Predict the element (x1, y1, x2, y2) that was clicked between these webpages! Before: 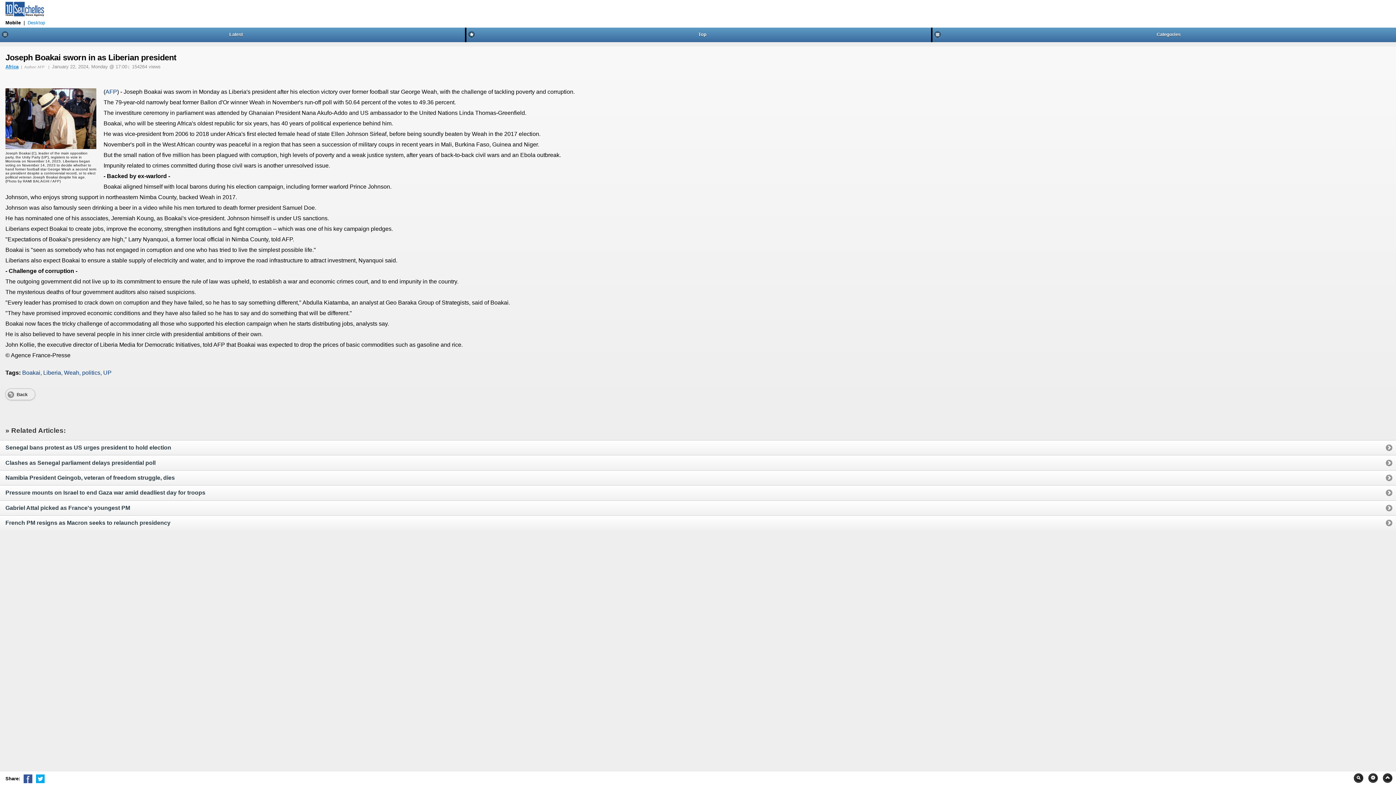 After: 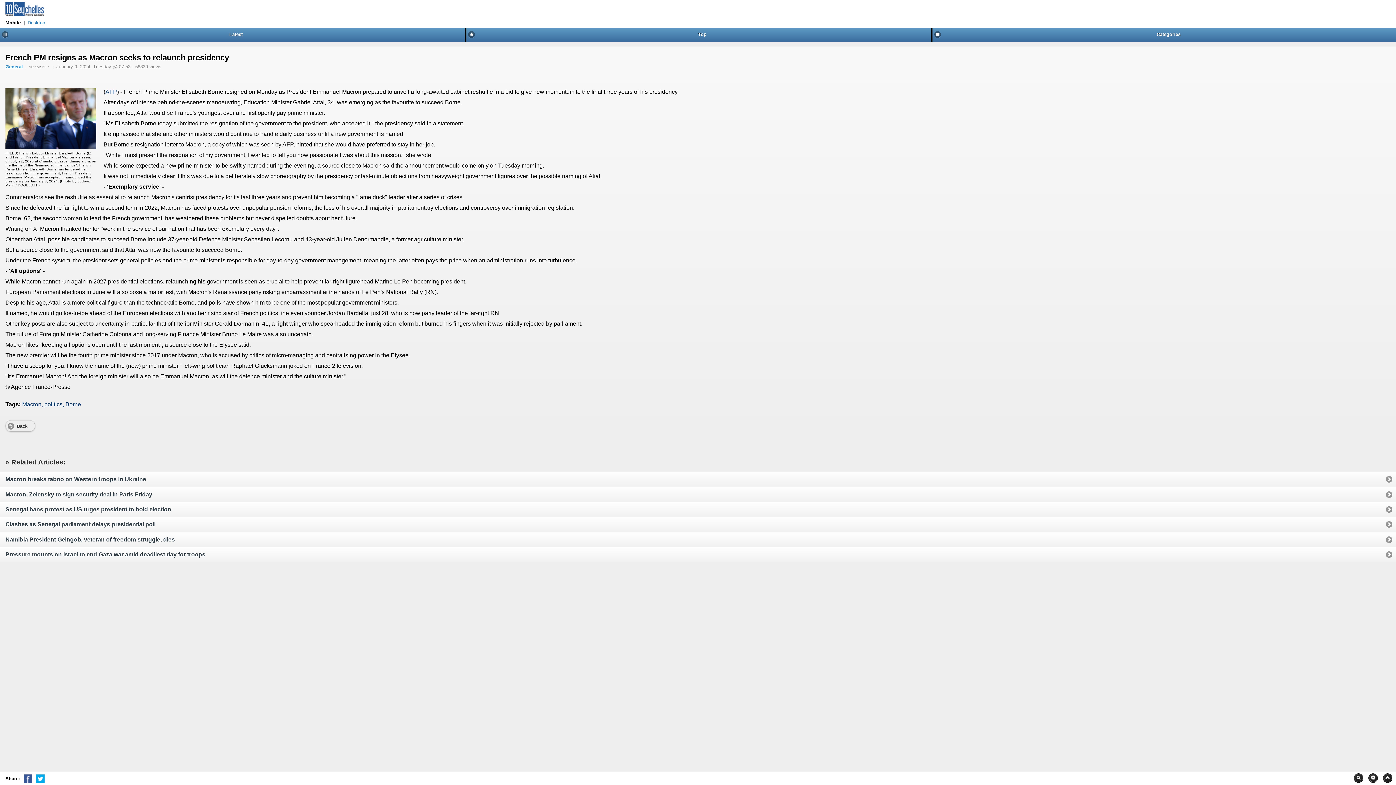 Action: bbox: (0, 520, 1396, 526) label: French PM resigns as Macron seeks to relaunch presidency  
 